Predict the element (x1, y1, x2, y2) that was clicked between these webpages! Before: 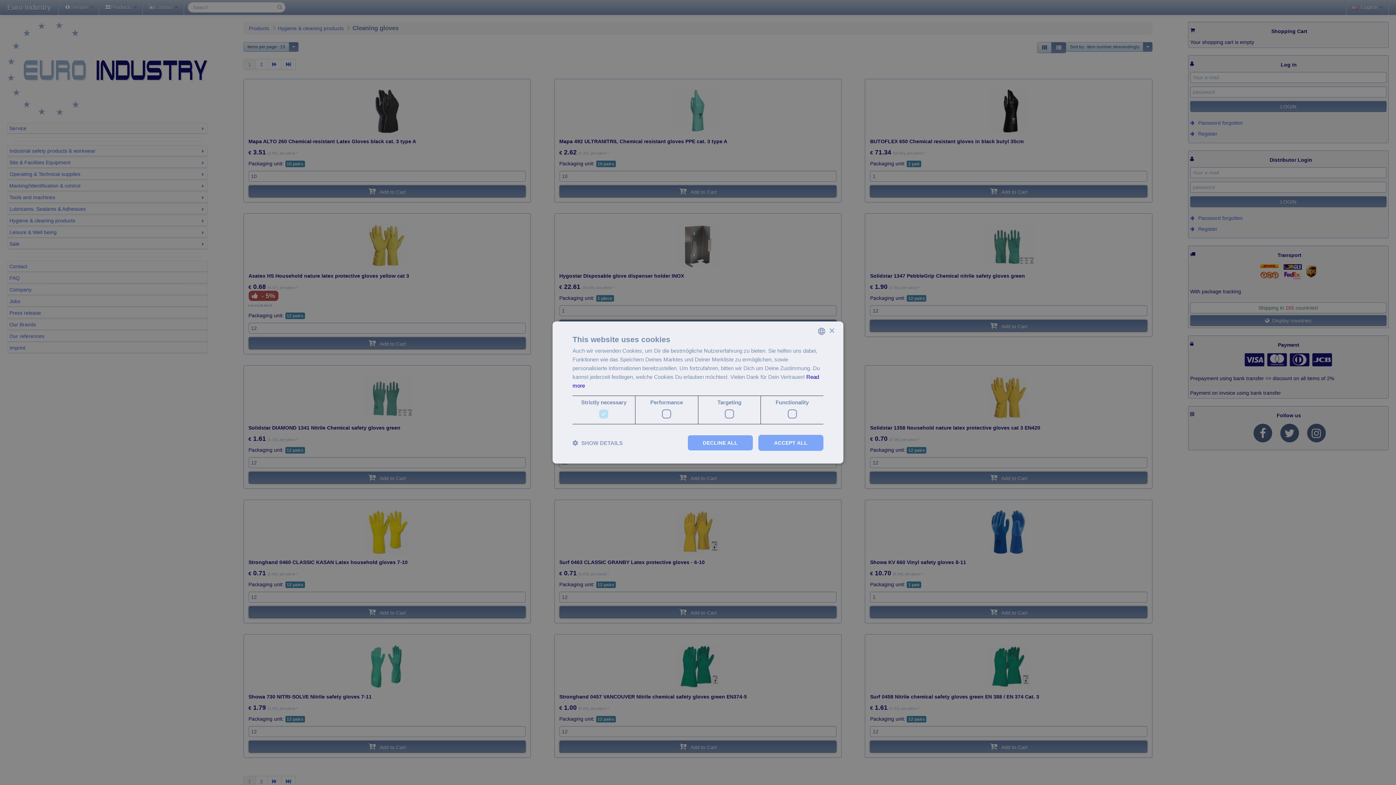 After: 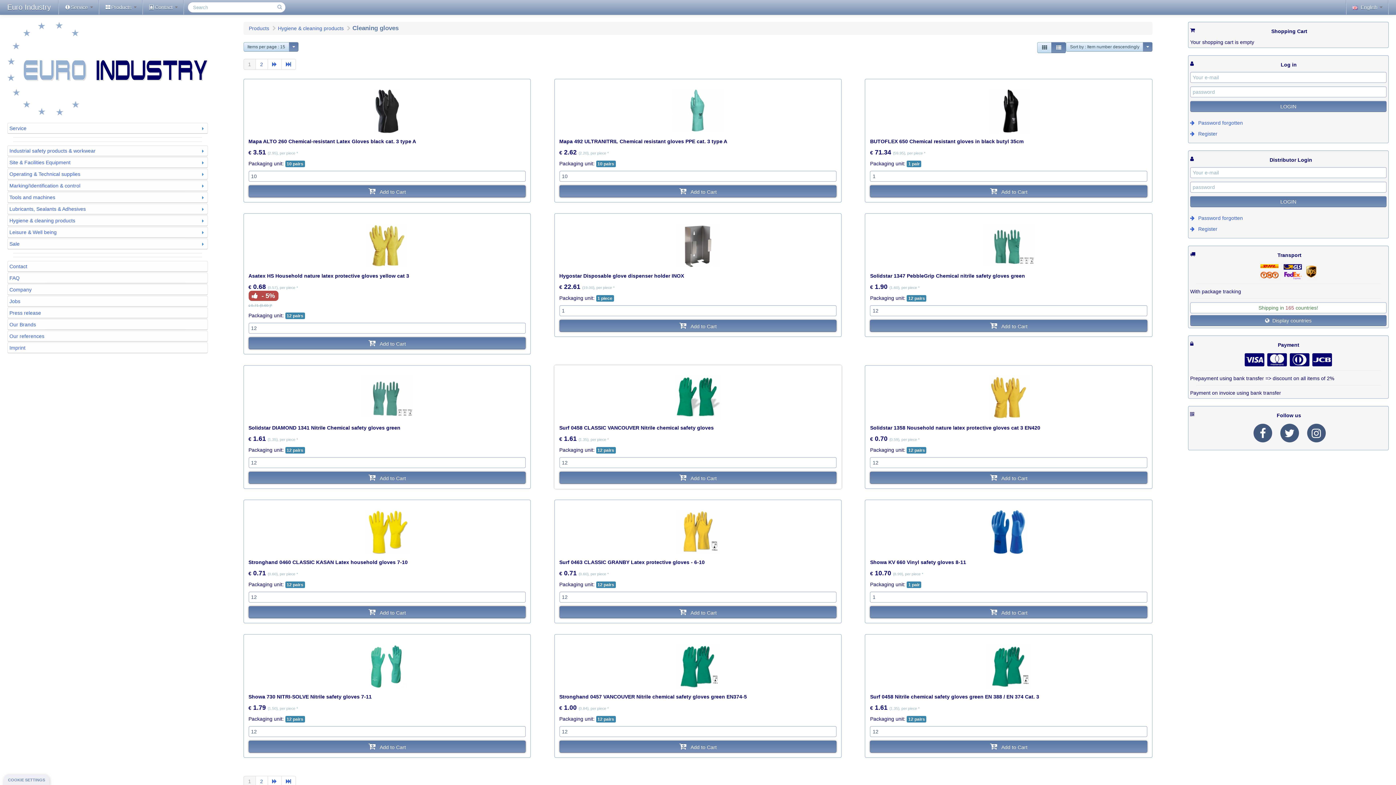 Action: label: ACCEPT ALL bbox: (758, 435, 823, 451)